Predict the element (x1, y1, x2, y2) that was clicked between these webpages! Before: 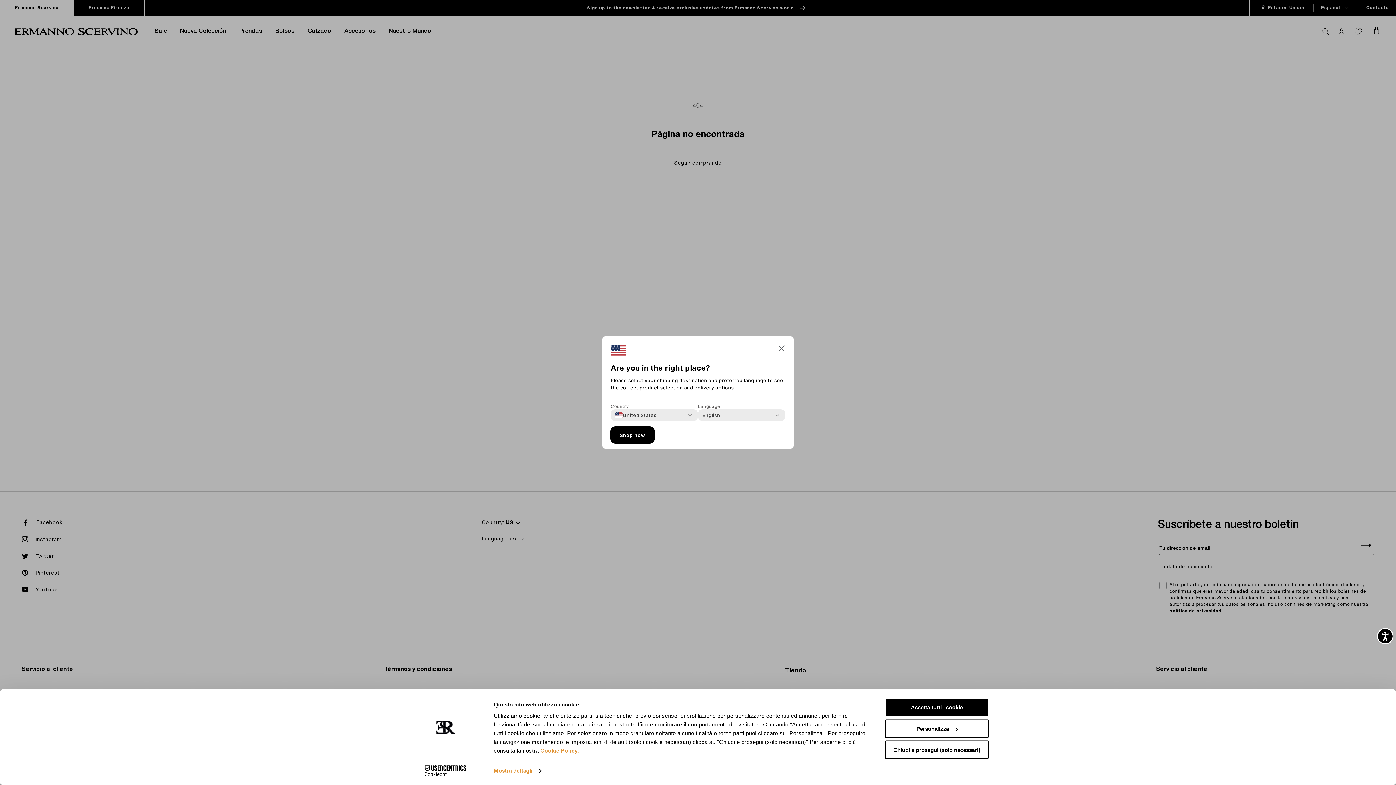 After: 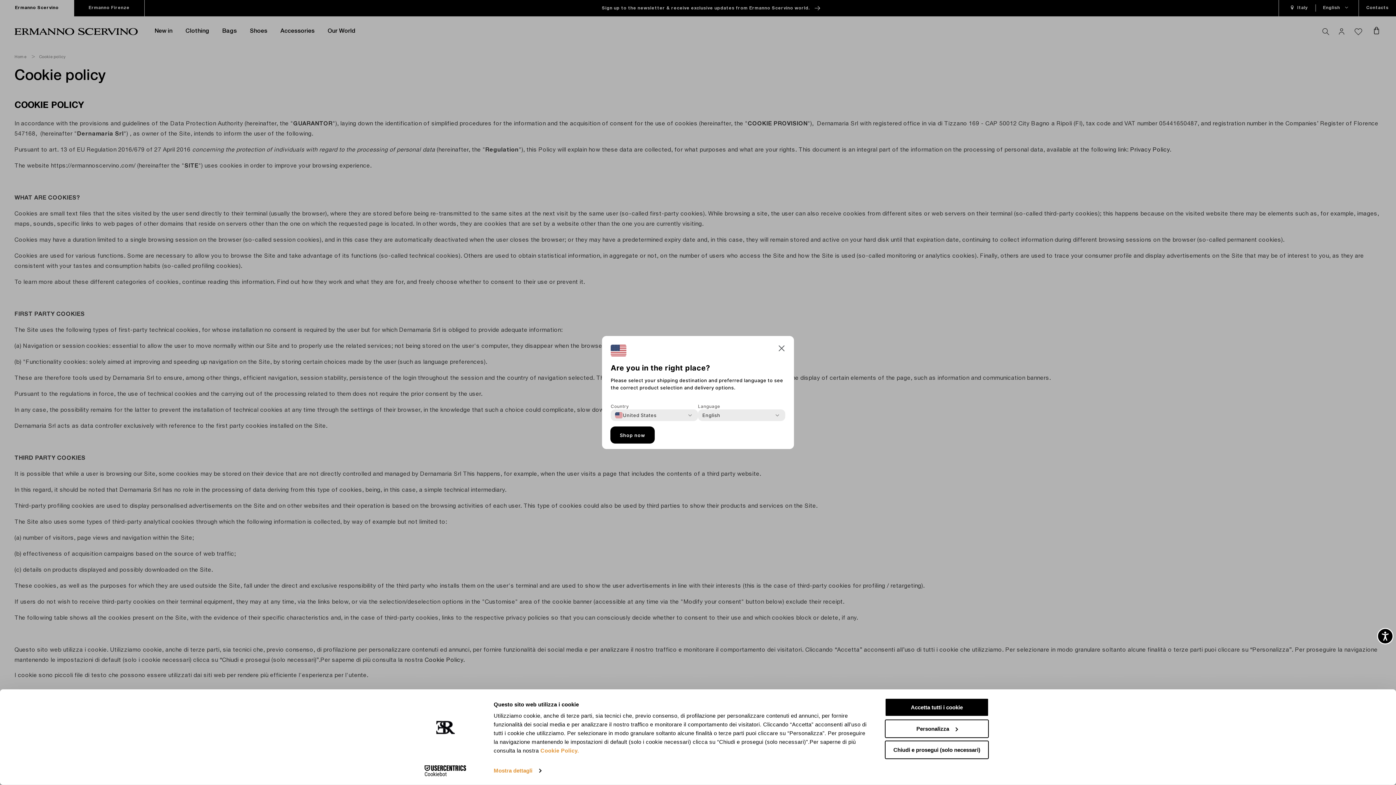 Action: bbox: (540, 747, 579, 754) label: Cookie Policy.